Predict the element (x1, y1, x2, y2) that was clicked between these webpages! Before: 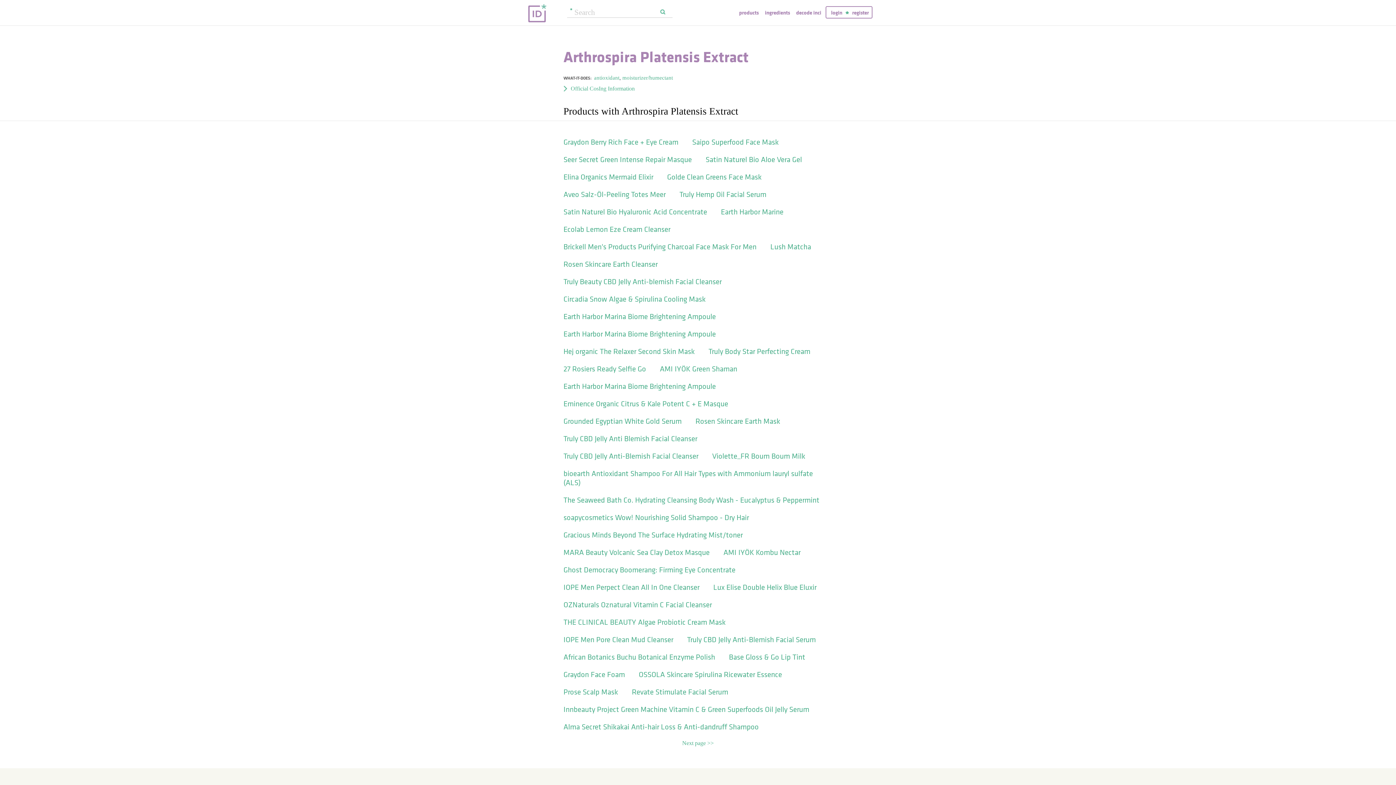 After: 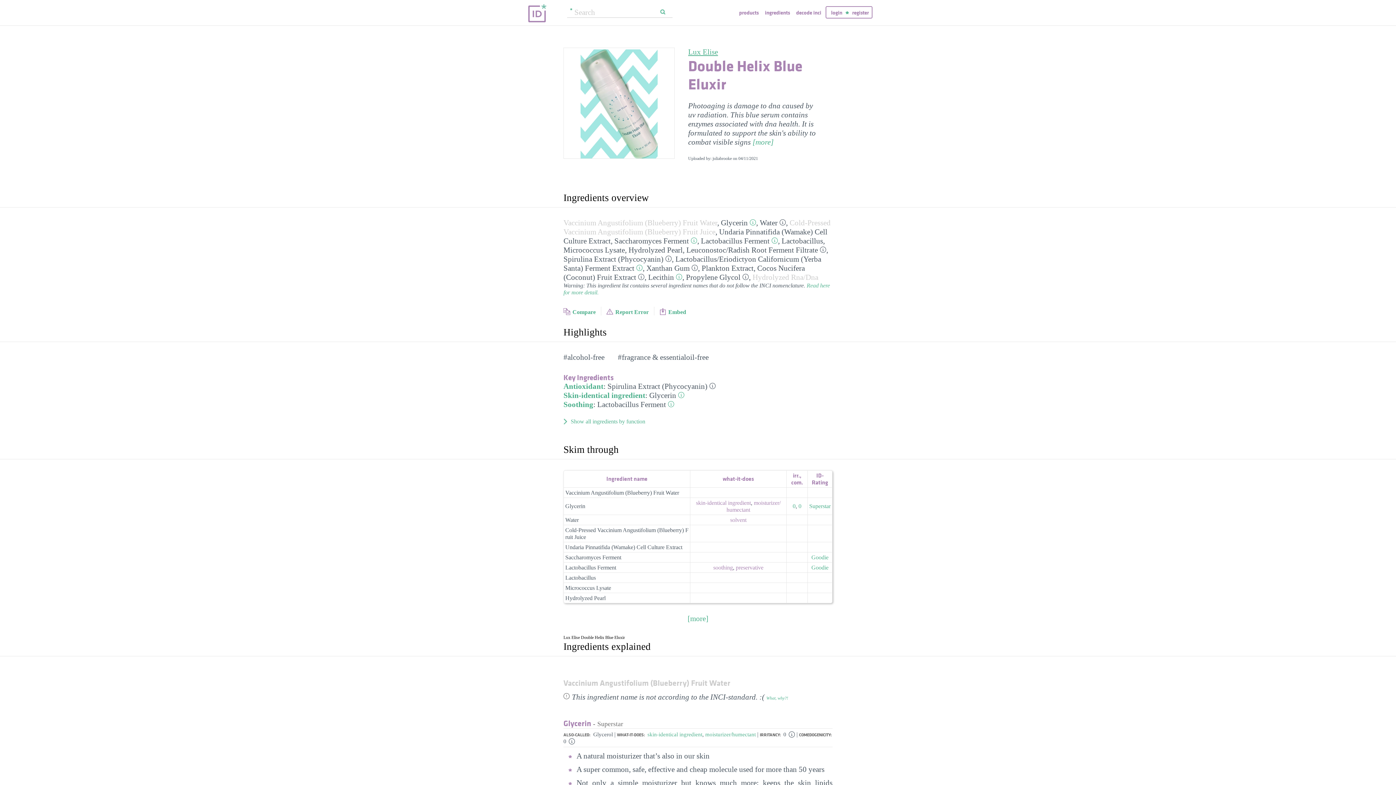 Action: label: Lux Elise Double Helix Blue Eluxir bbox: (713, 582, 828, 600)